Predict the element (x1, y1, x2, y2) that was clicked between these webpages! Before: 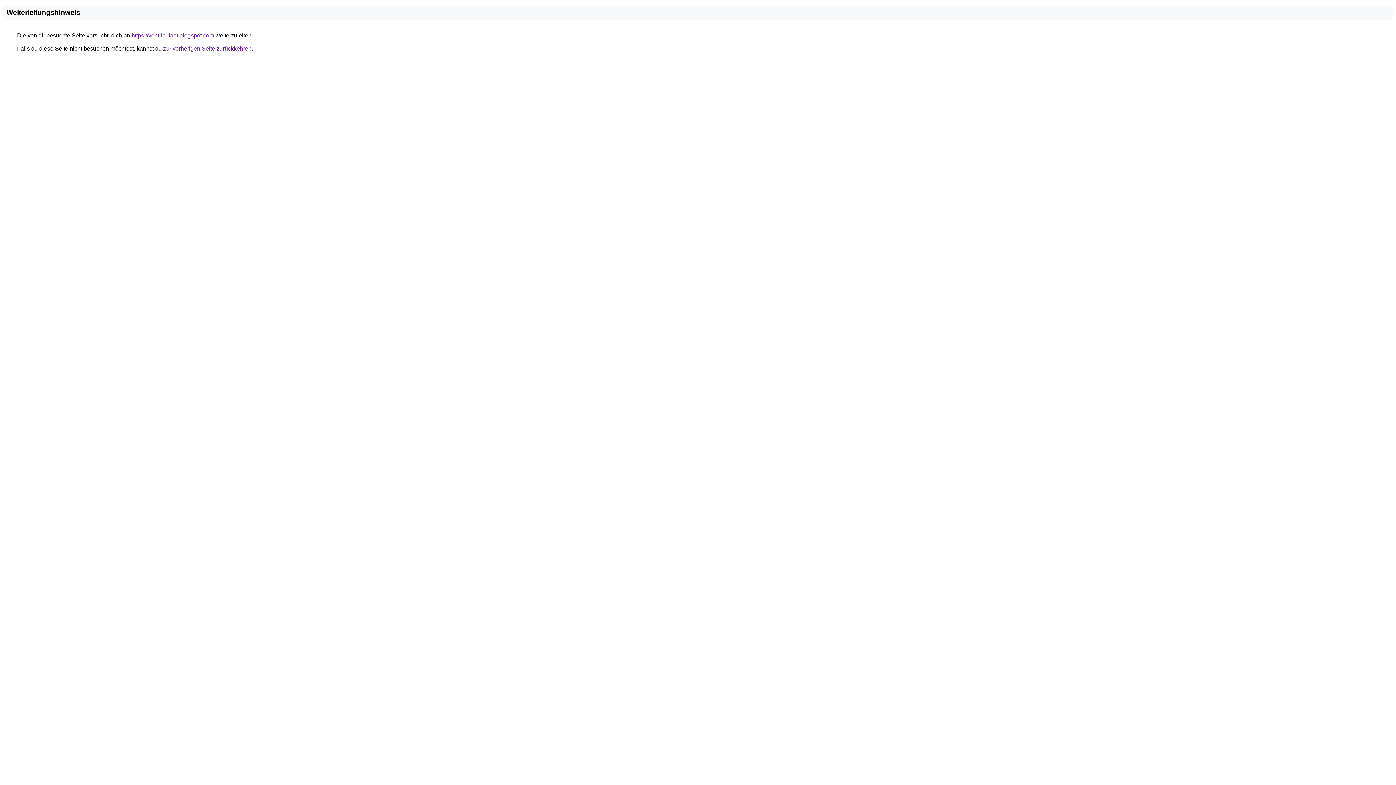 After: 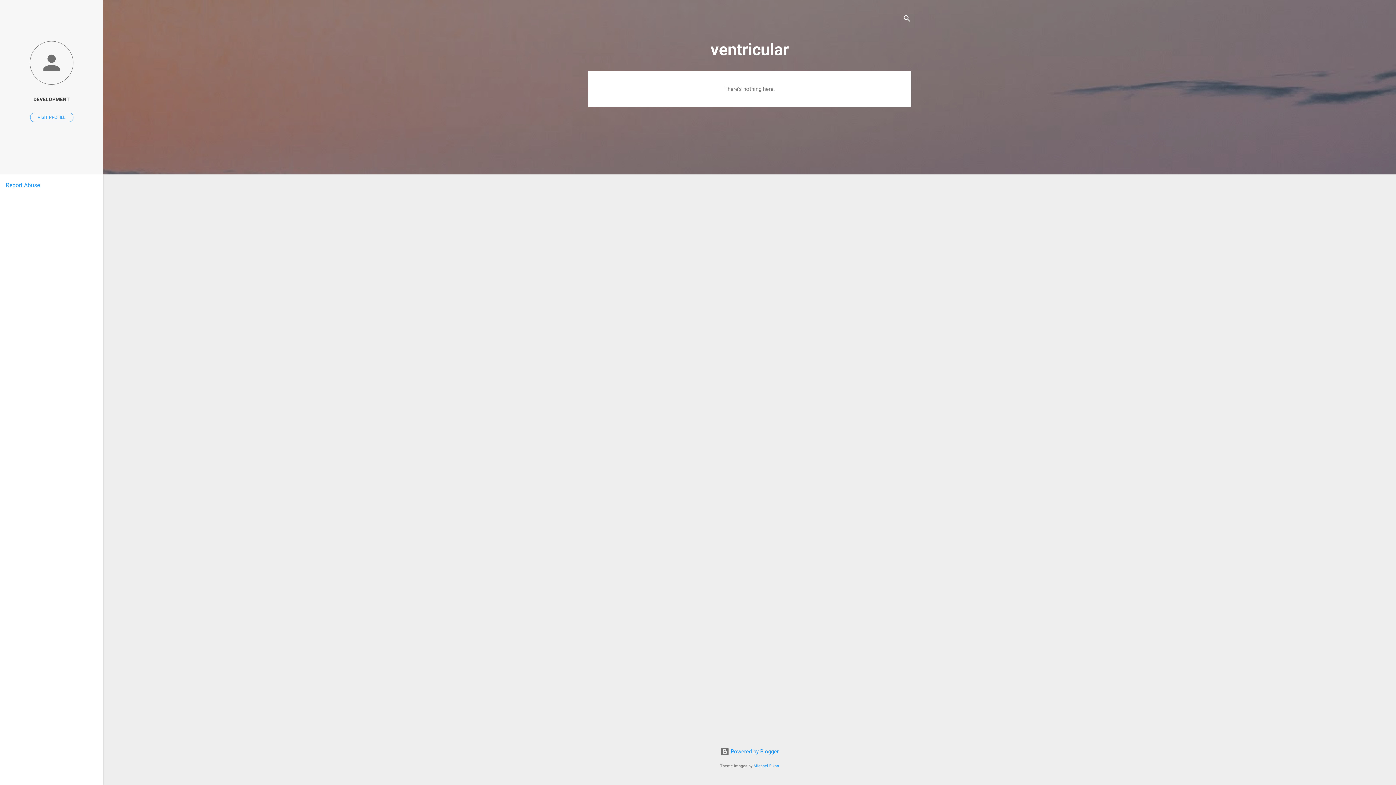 Action: label: https://ventriculaar.blogspot.com bbox: (131, 32, 214, 38)